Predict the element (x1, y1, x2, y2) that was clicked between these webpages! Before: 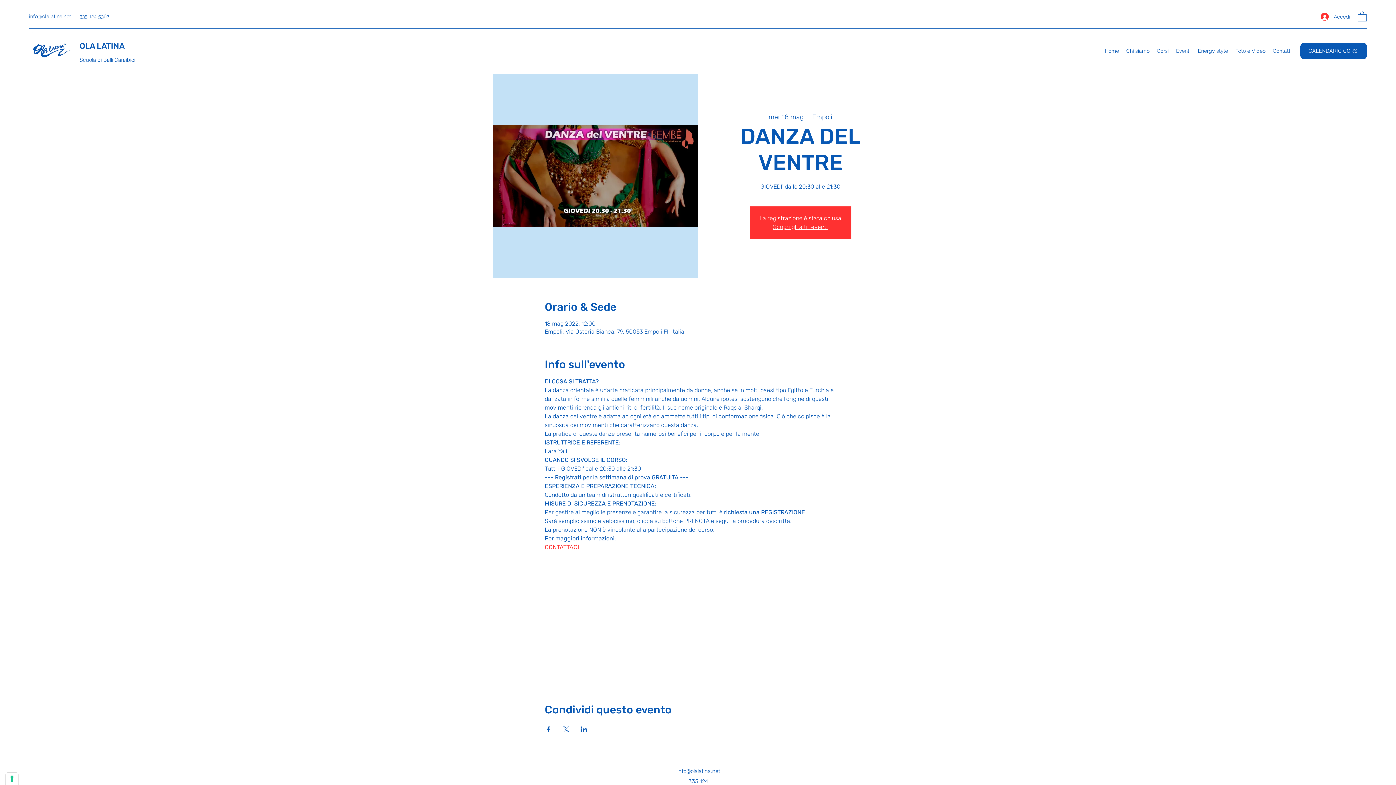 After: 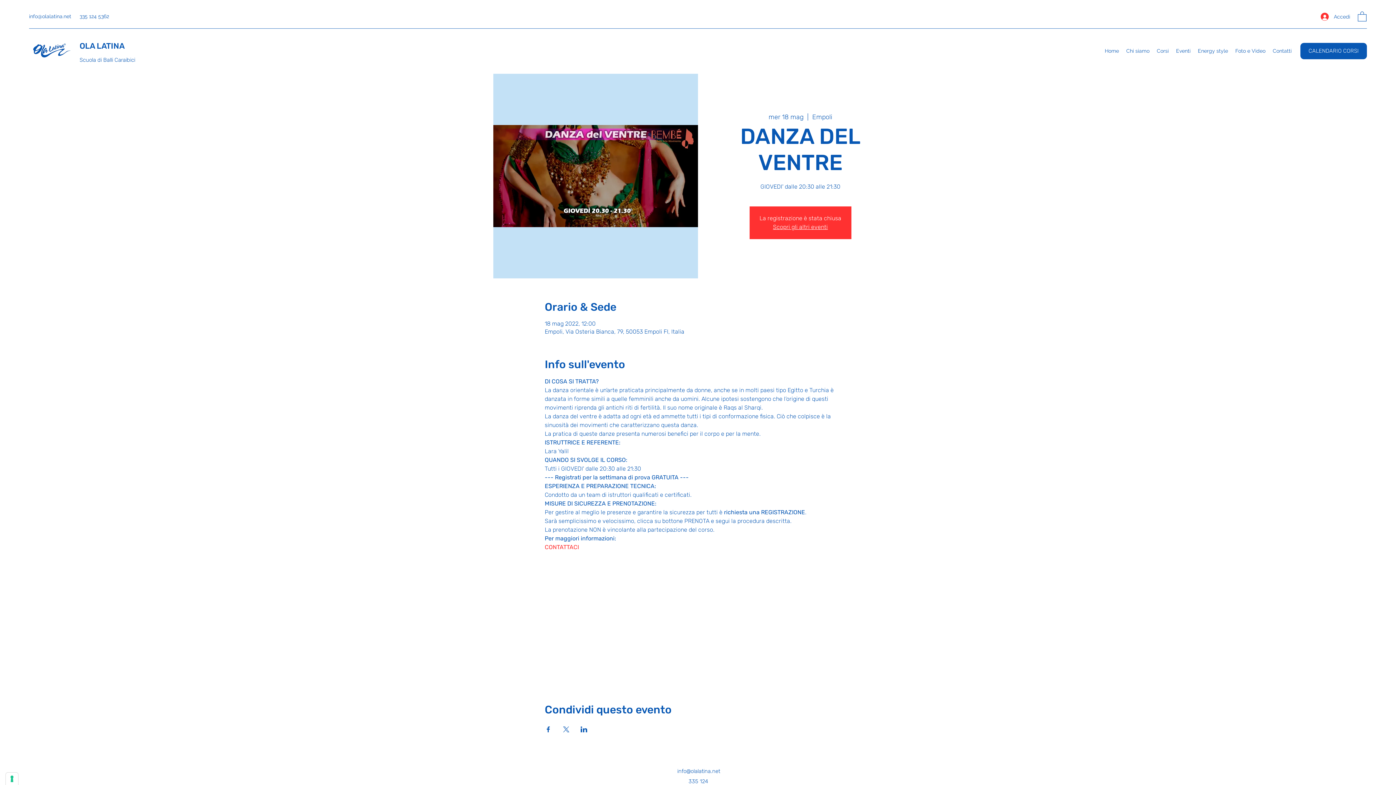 Action: label: info@olalatina.net bbox: (29, 13, 71, 19)